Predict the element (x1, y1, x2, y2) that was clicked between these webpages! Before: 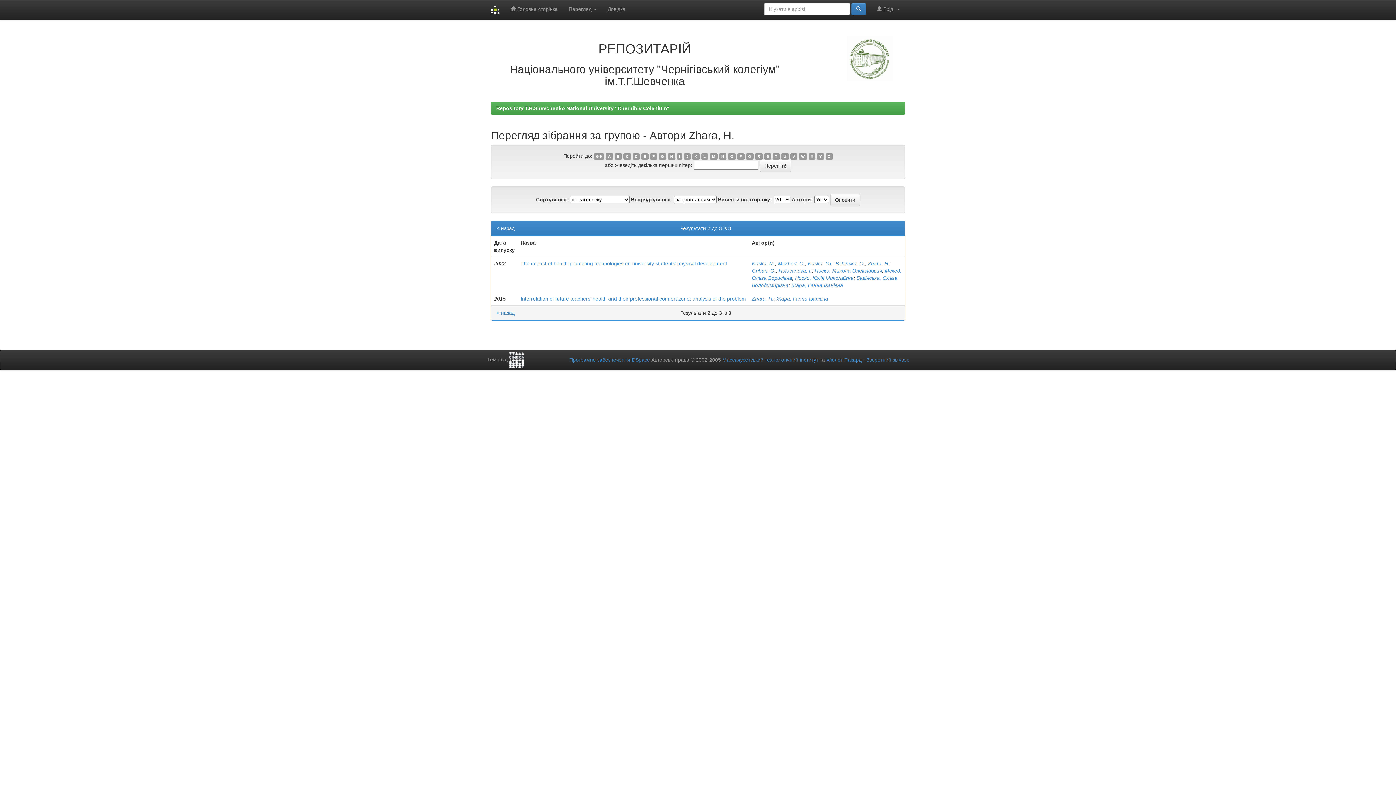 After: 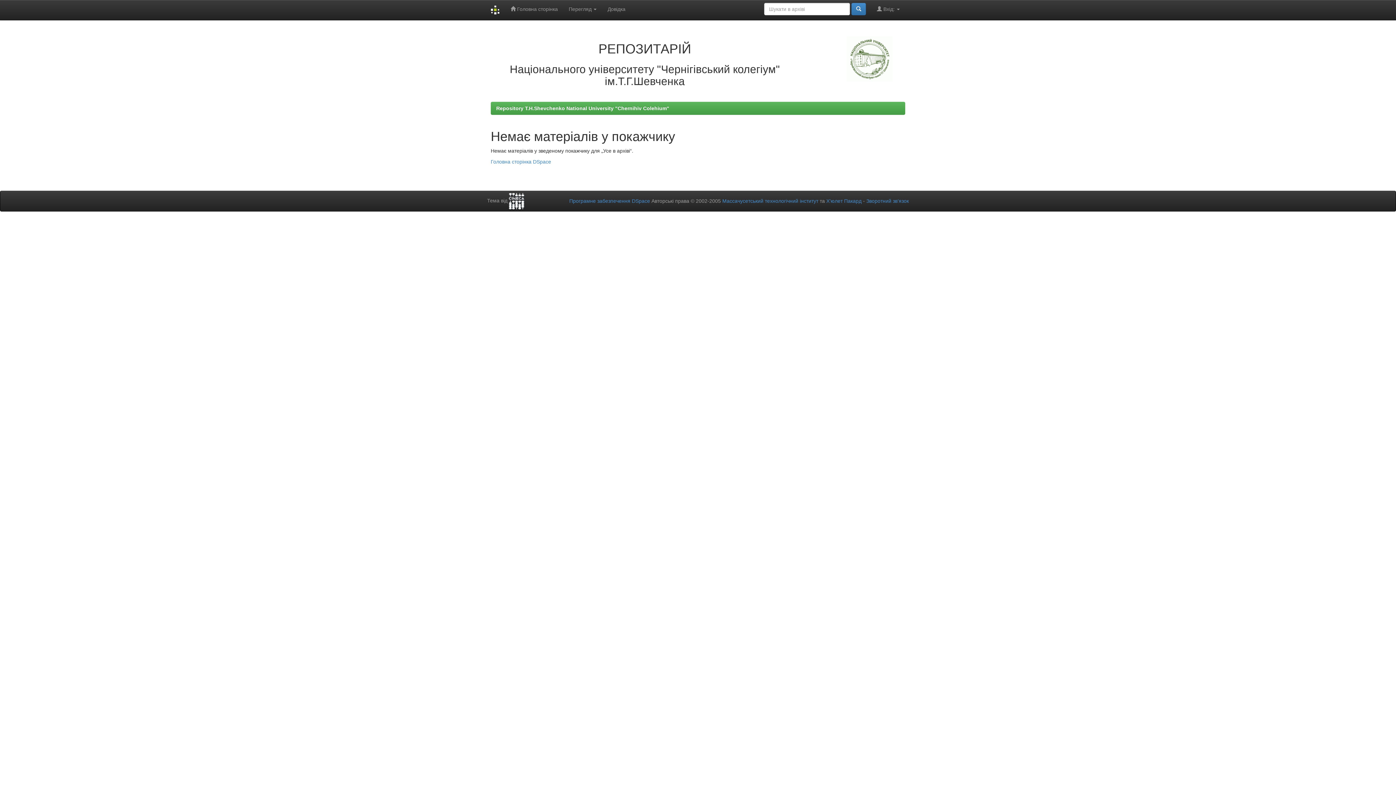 Action: label: S bbox: (764, 153, 771, 159)